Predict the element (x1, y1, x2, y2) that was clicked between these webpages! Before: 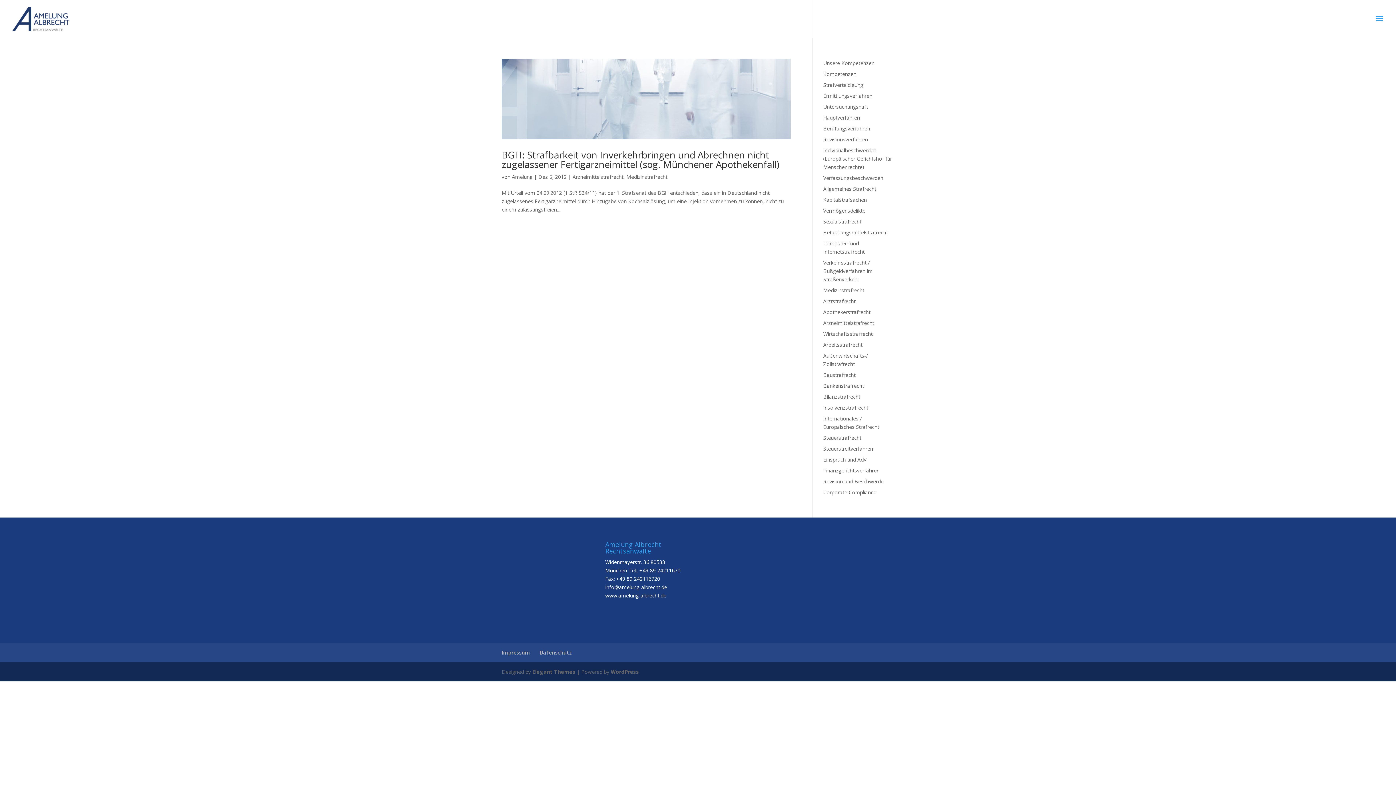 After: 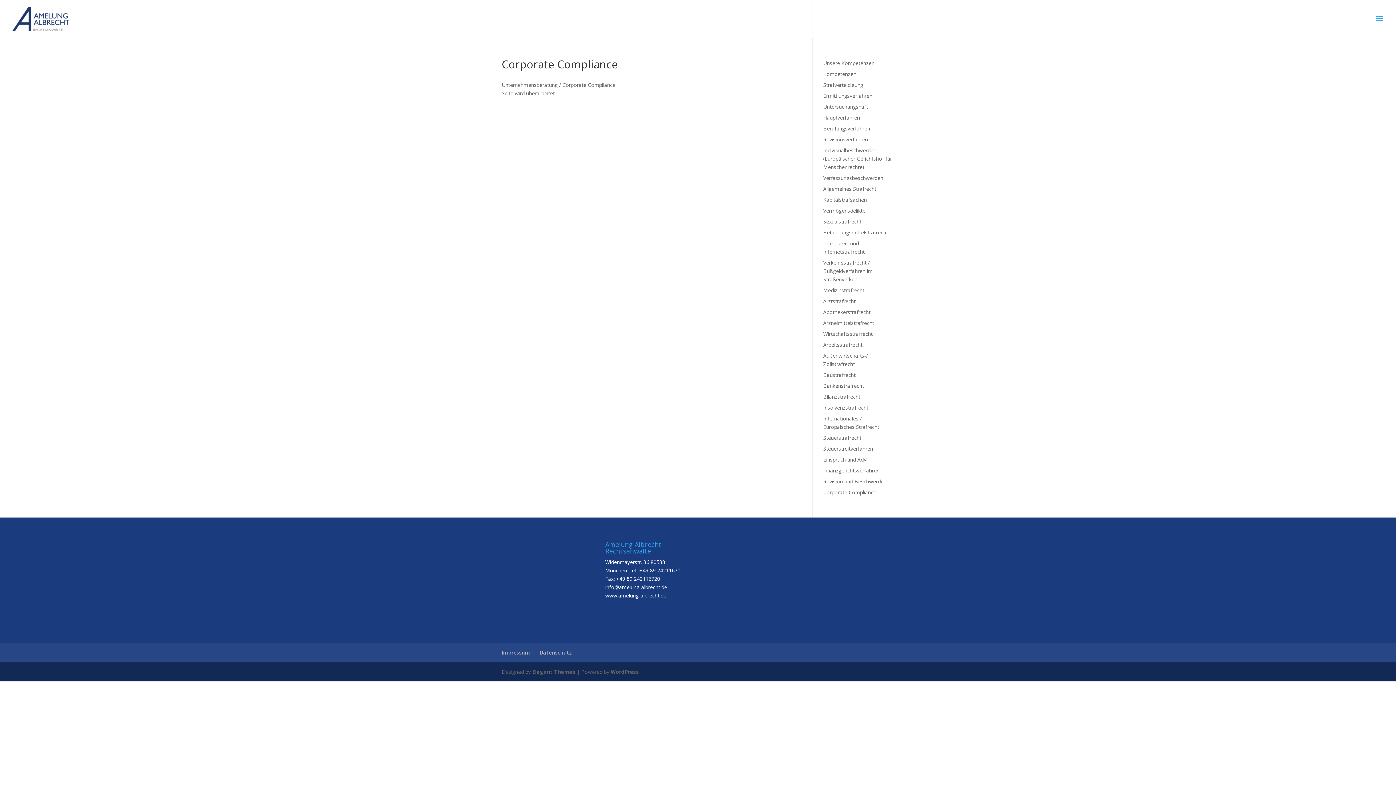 Action: bbox: (823, 489, 876, 496) label: Corporate Compliance